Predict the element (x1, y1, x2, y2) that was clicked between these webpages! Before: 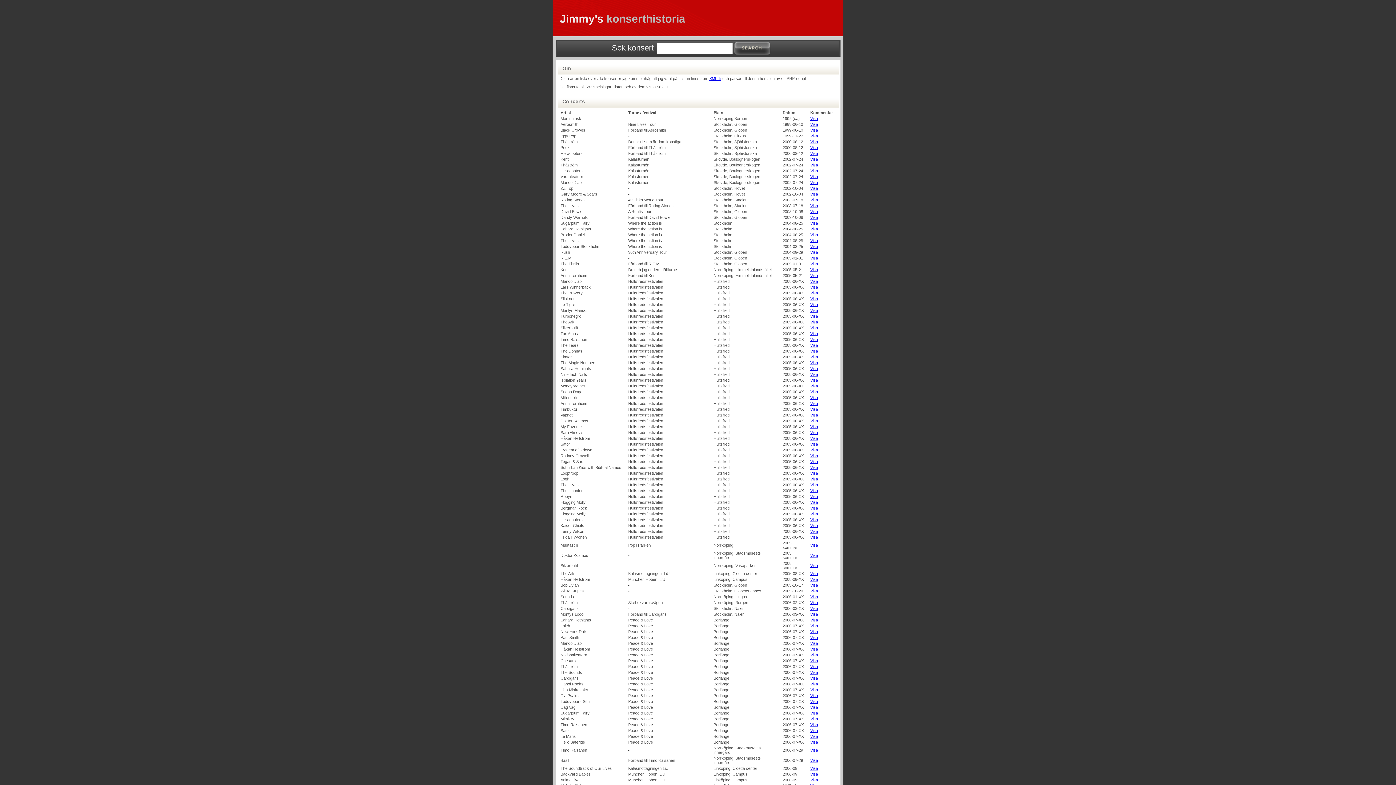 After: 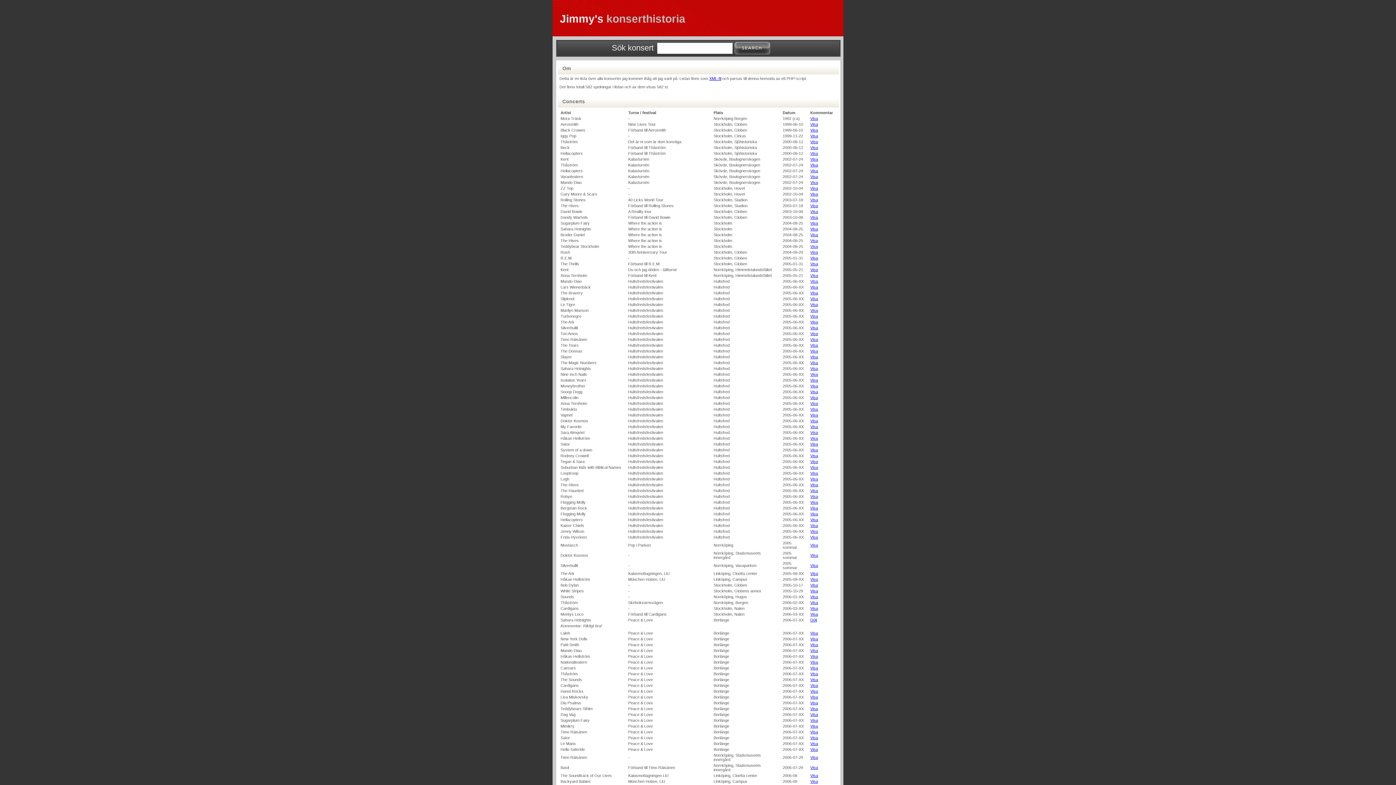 Action: label: Visa bbox: (810, 618, 818, 622)